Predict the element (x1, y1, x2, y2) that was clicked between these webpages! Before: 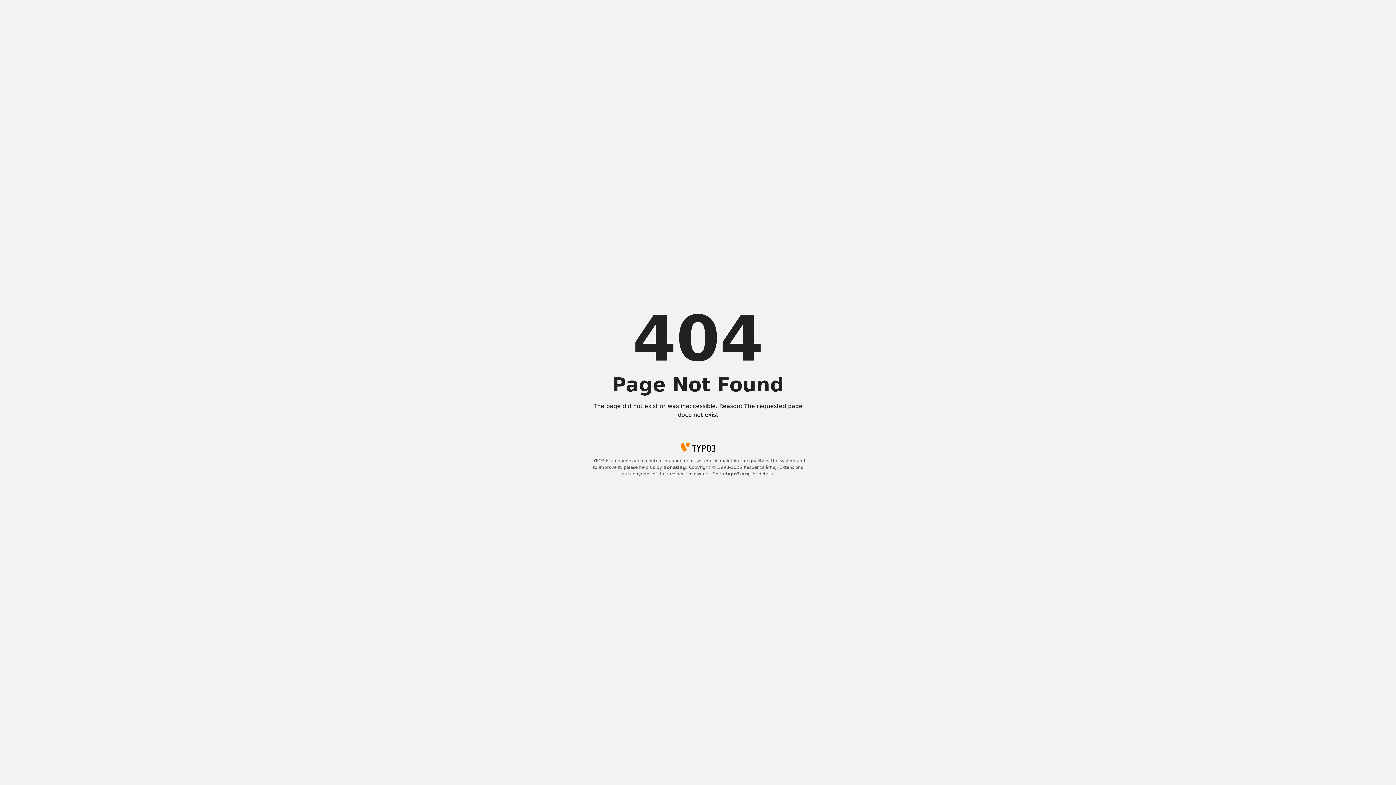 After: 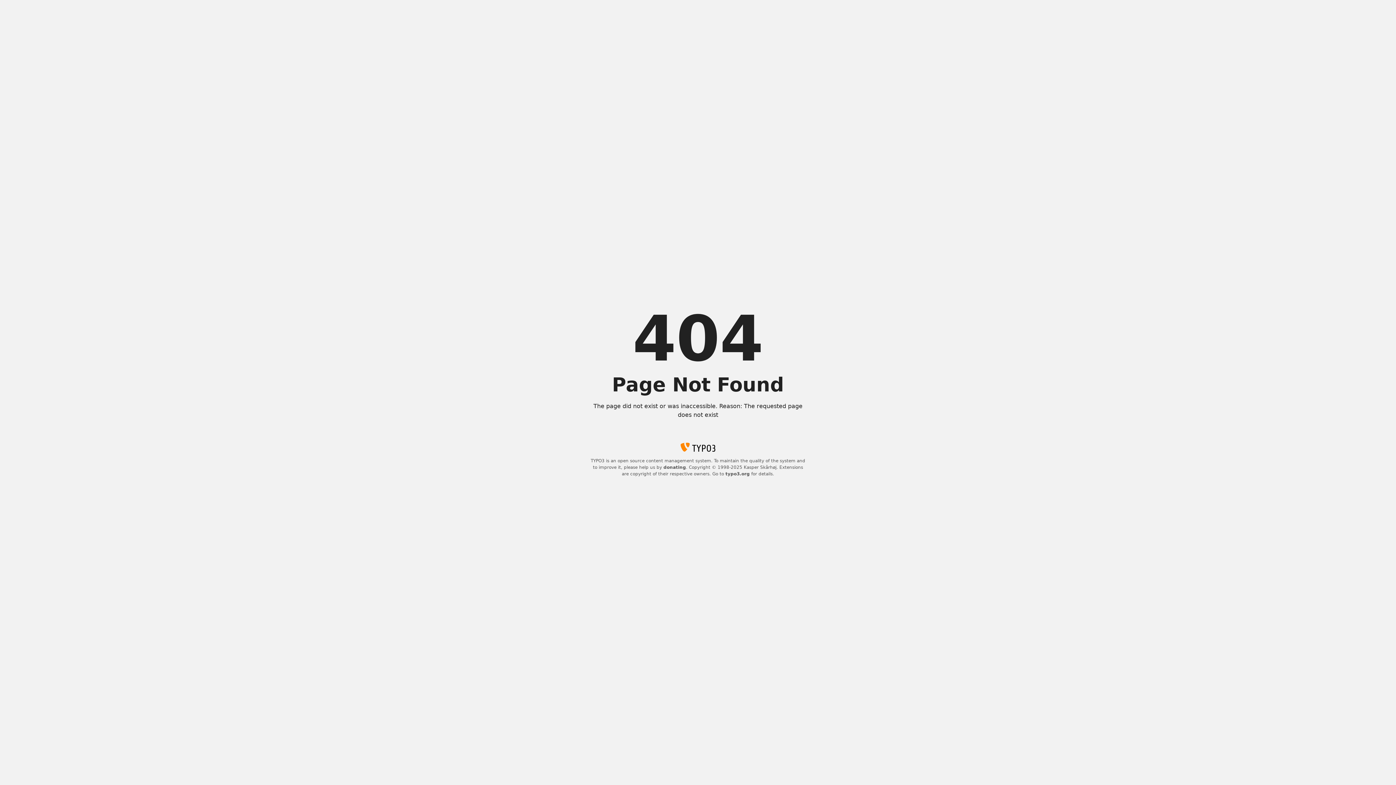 Action: label: typo3.org bbox: (725, 471, 750, 476)